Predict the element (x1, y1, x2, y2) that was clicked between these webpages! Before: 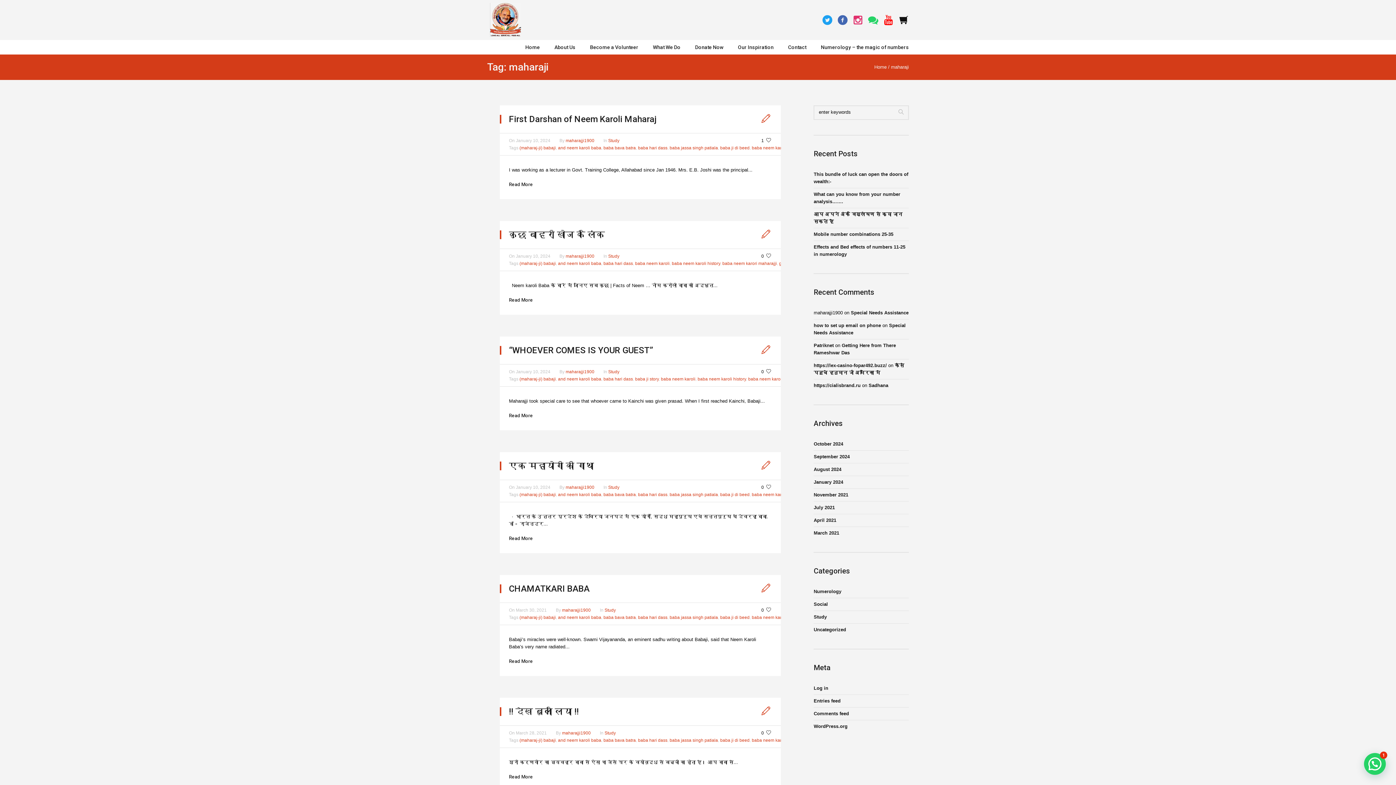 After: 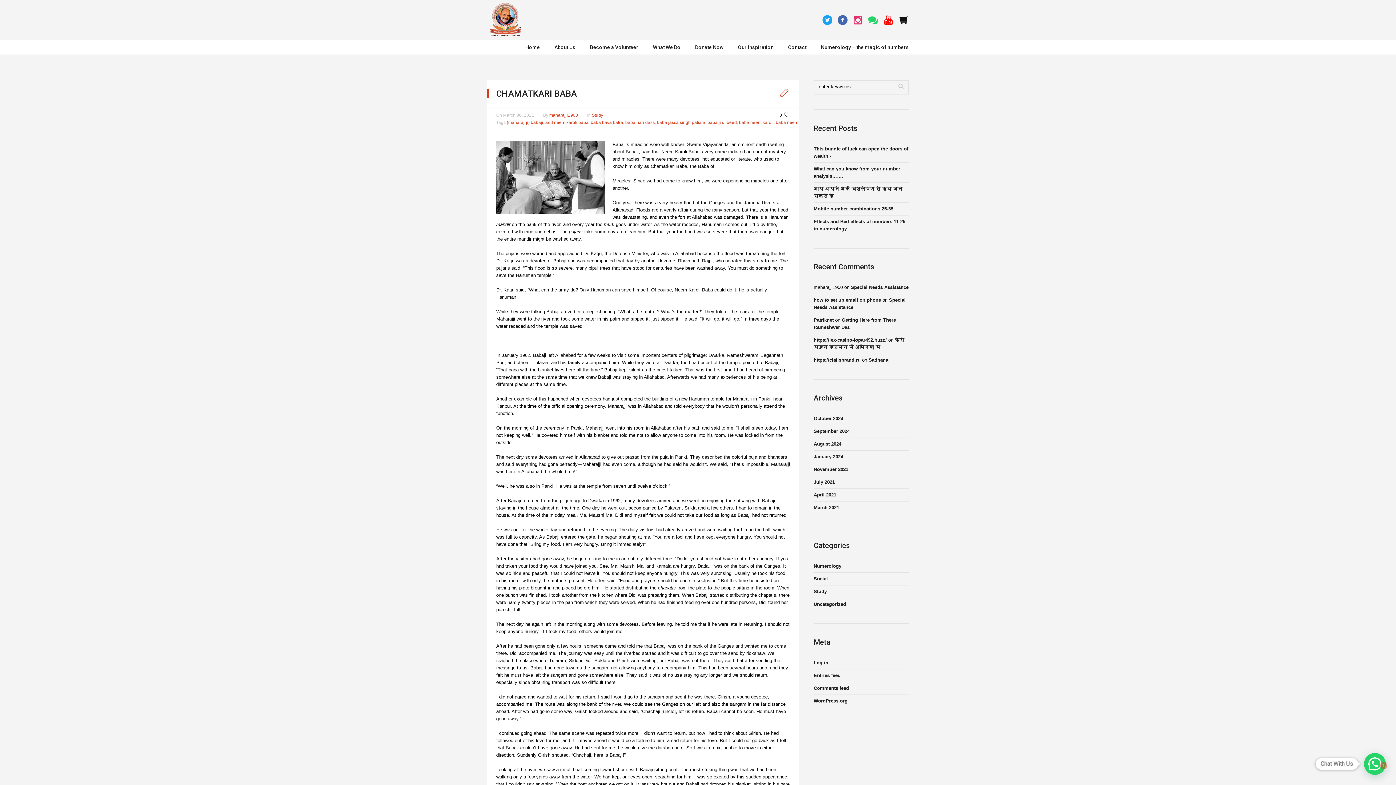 Action: bbox: (509, 584, 589, 594) label: CHAMATKARI BABA